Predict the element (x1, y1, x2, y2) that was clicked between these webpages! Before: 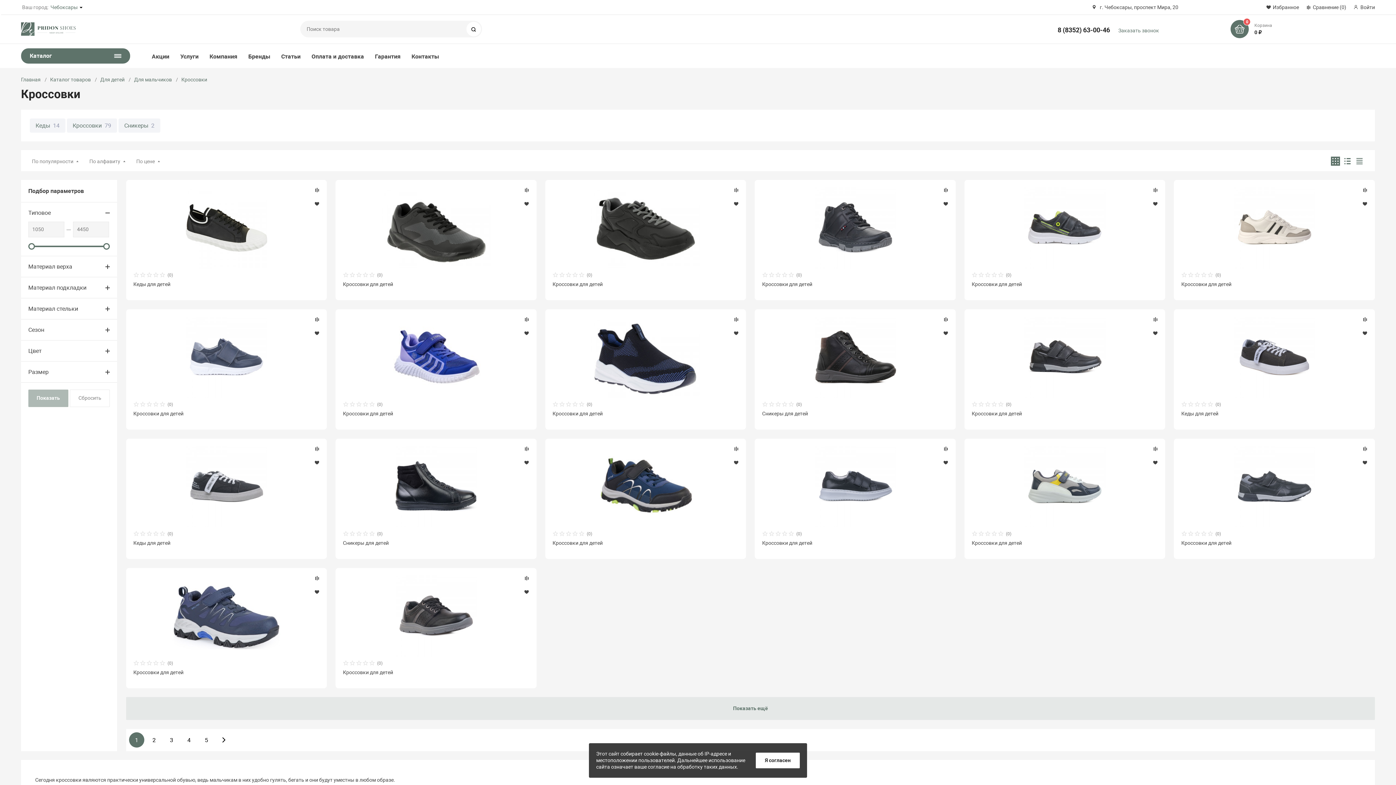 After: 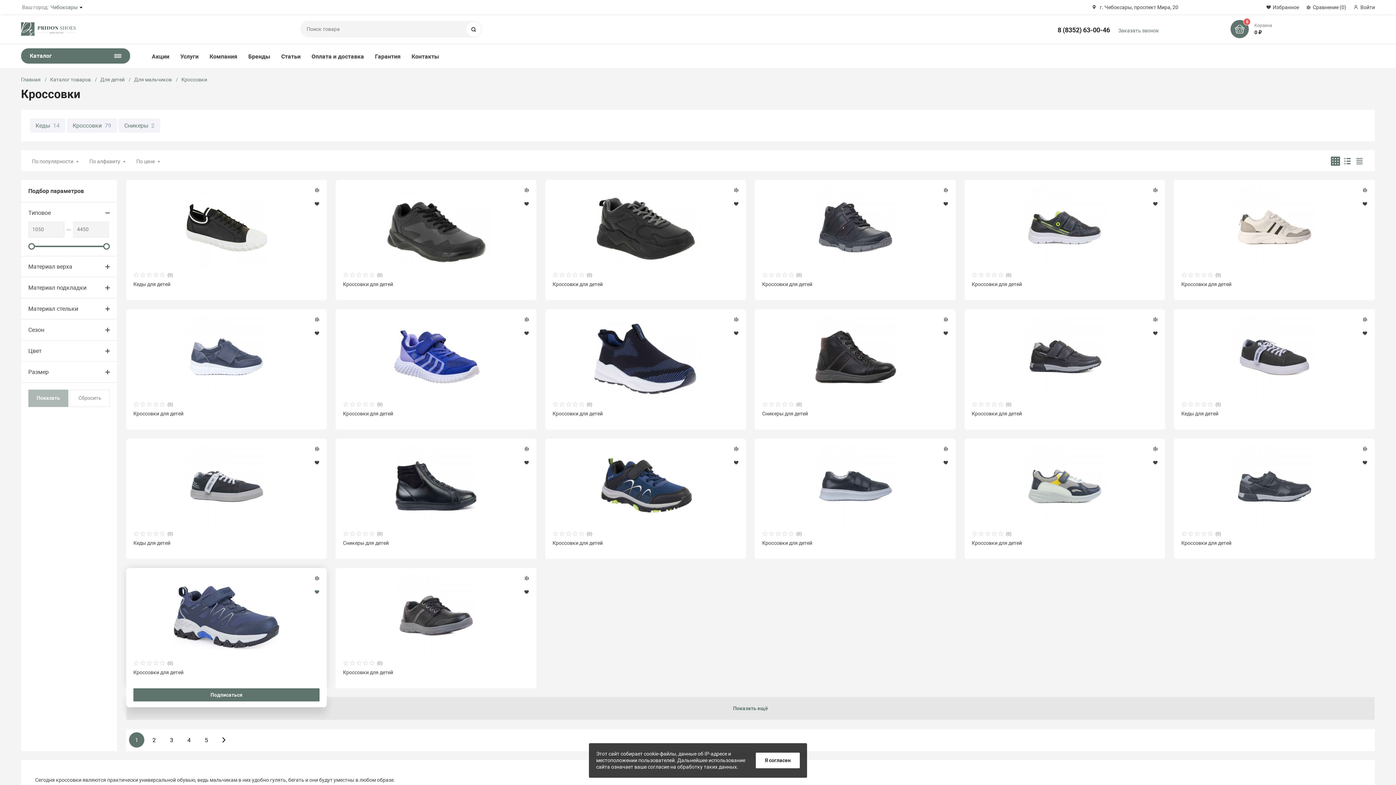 Action: bbox: (311, 586, 323, 597)